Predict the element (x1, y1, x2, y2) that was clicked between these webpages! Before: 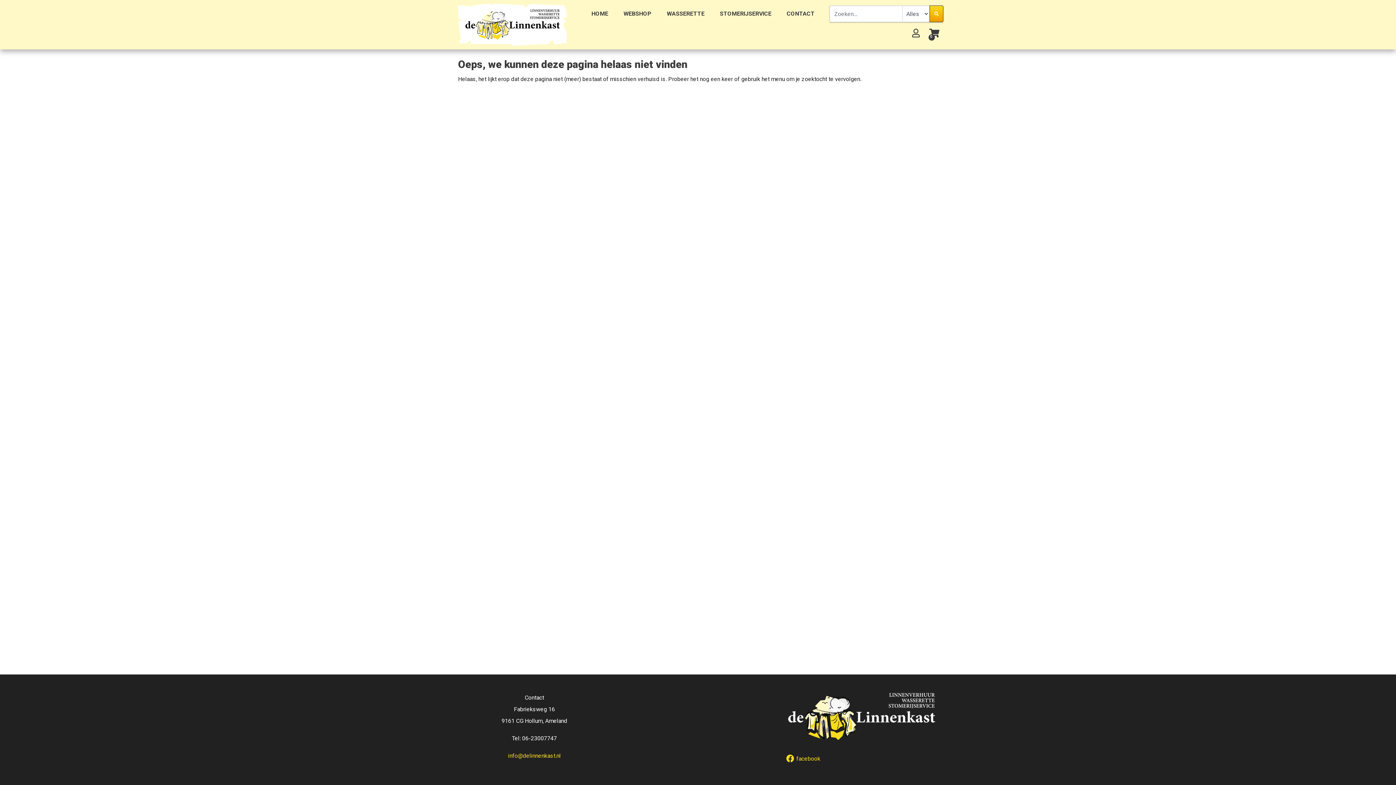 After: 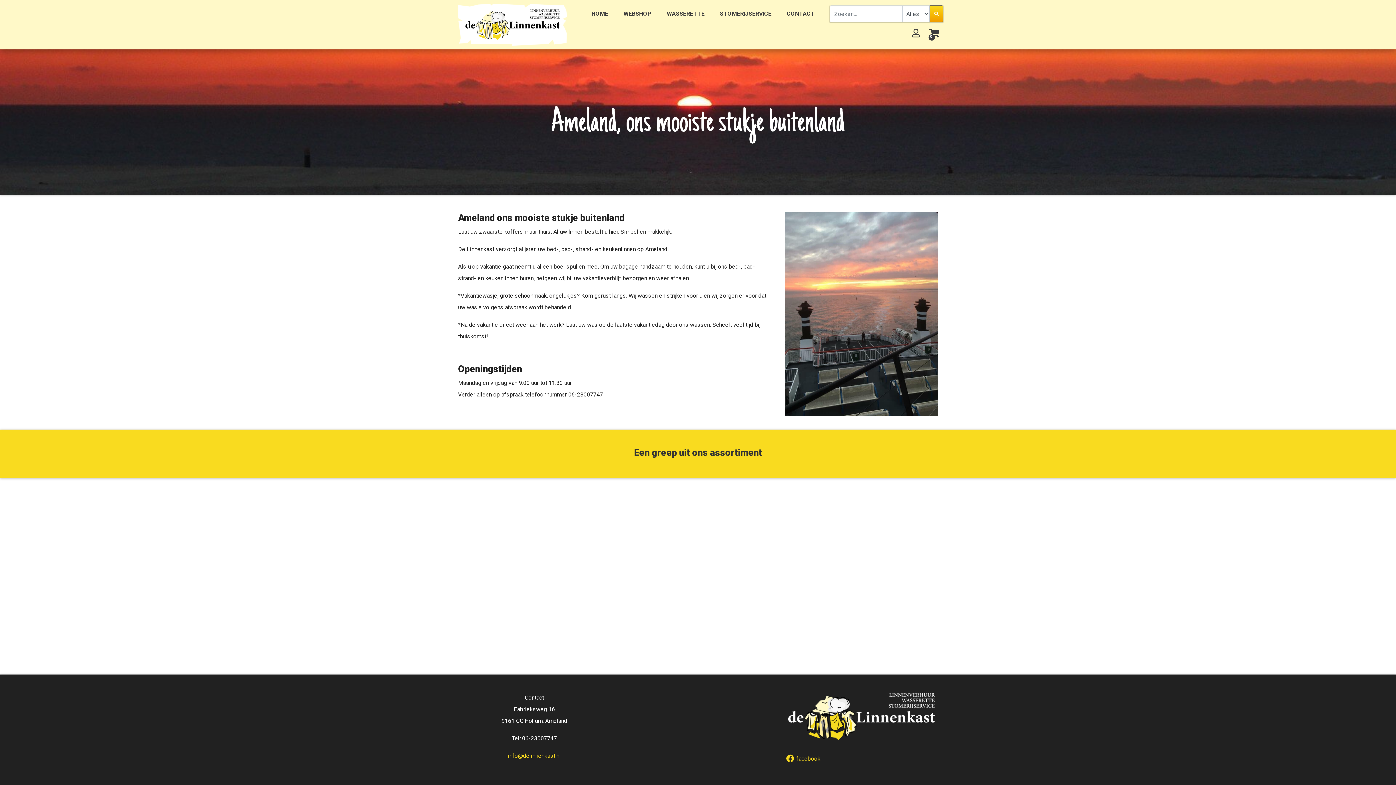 Action: bbox: (458, 3, 567, 45)